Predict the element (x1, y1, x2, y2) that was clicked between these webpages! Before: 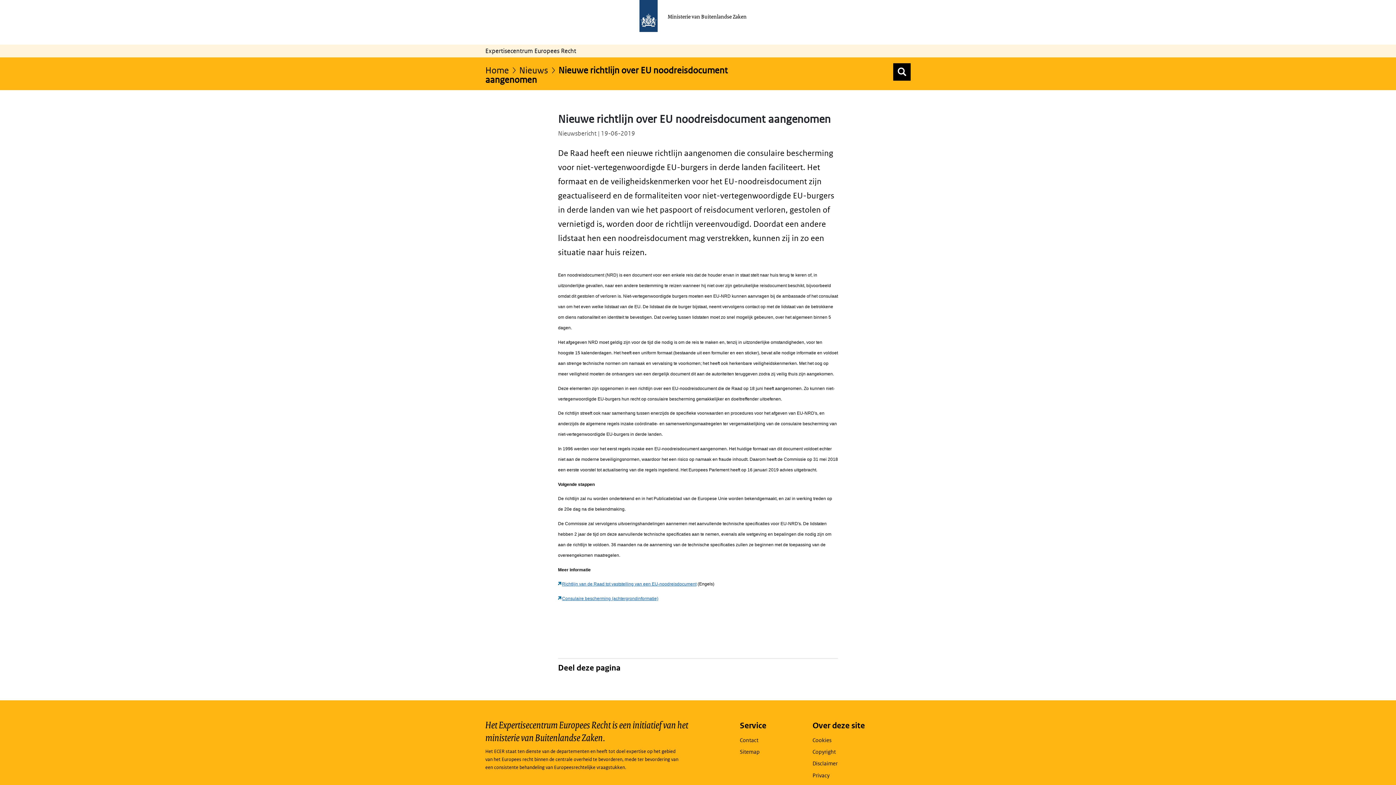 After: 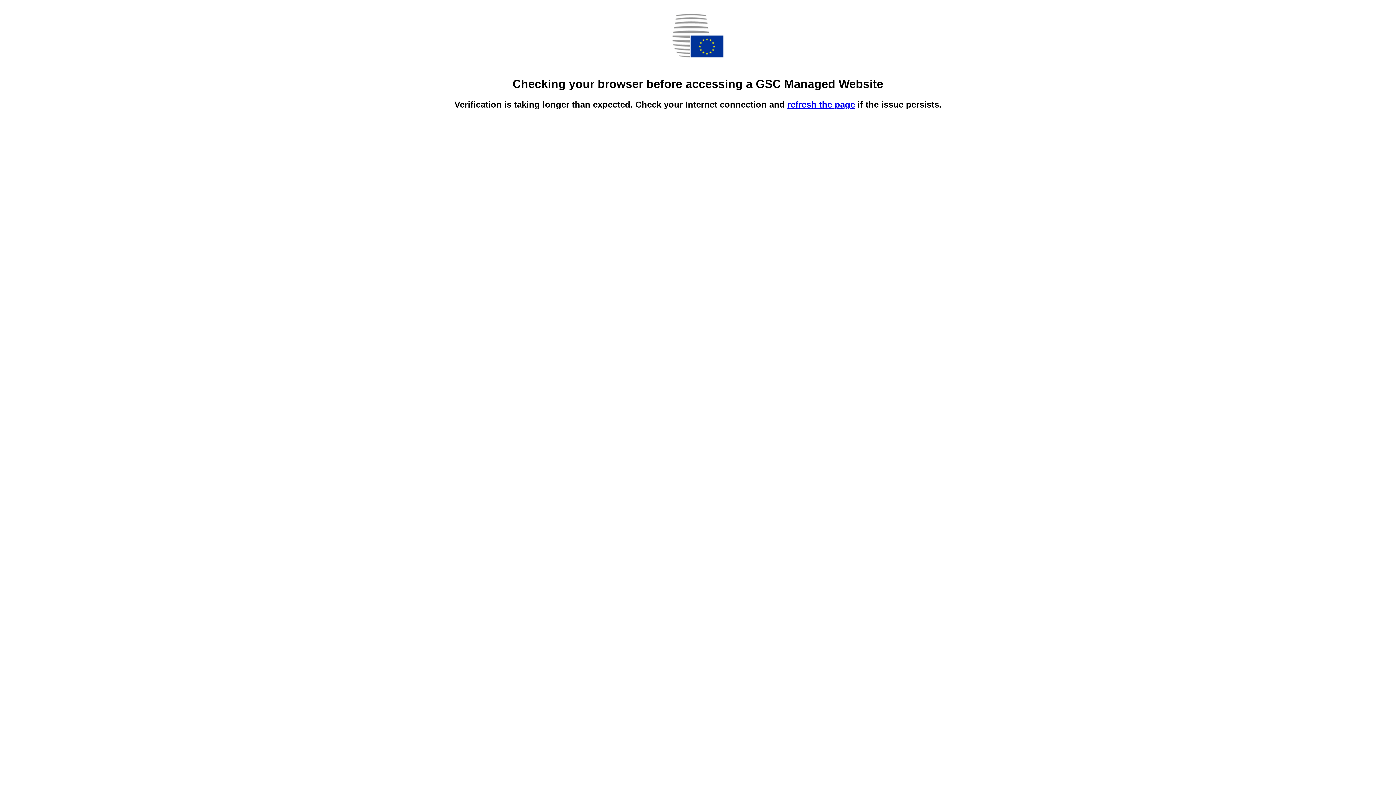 Action: bbox: (558, 596, 658, 601) label: Consulaire bescherming (achtergrondinformatie)